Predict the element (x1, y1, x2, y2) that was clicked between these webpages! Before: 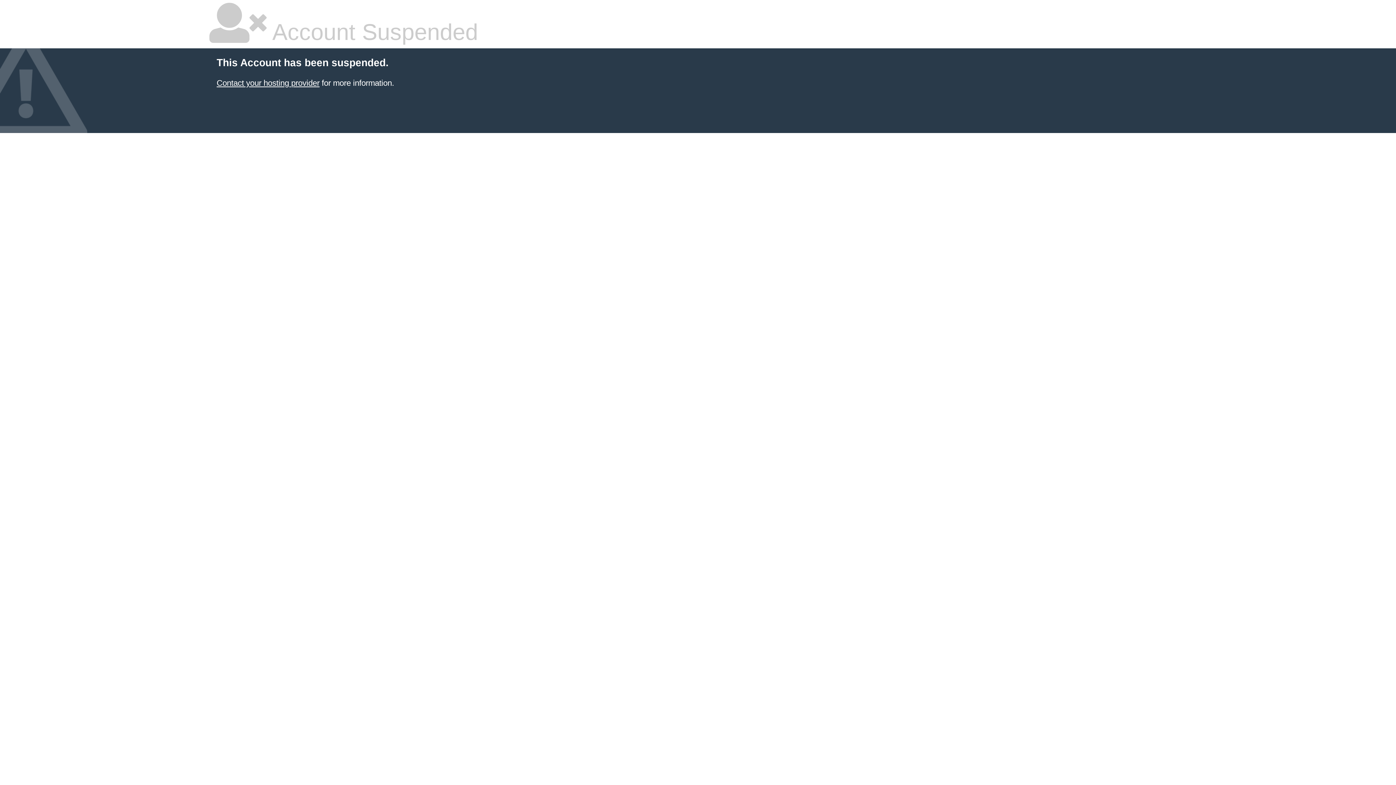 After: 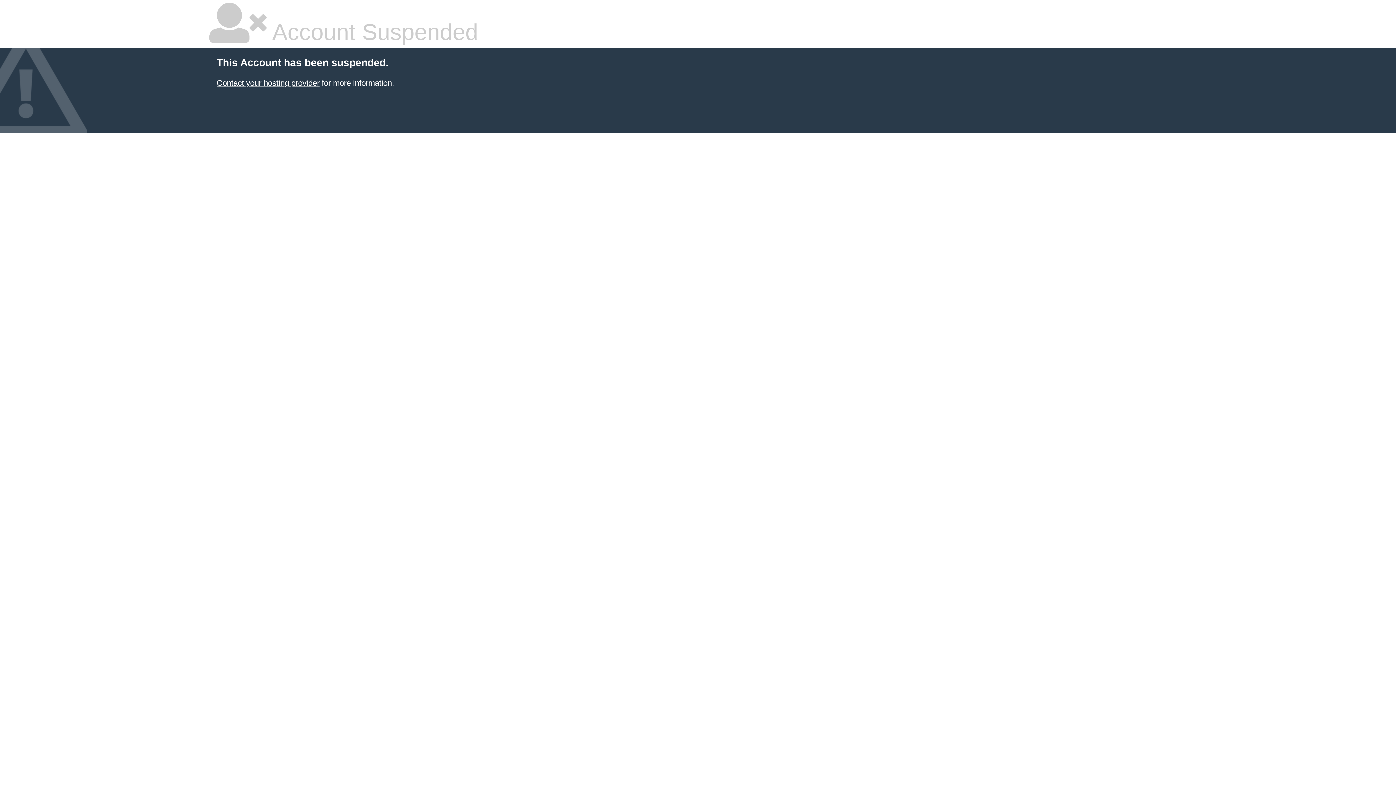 Action: label: Contact your hosting provider bbox: (216, 78, 319, 87)